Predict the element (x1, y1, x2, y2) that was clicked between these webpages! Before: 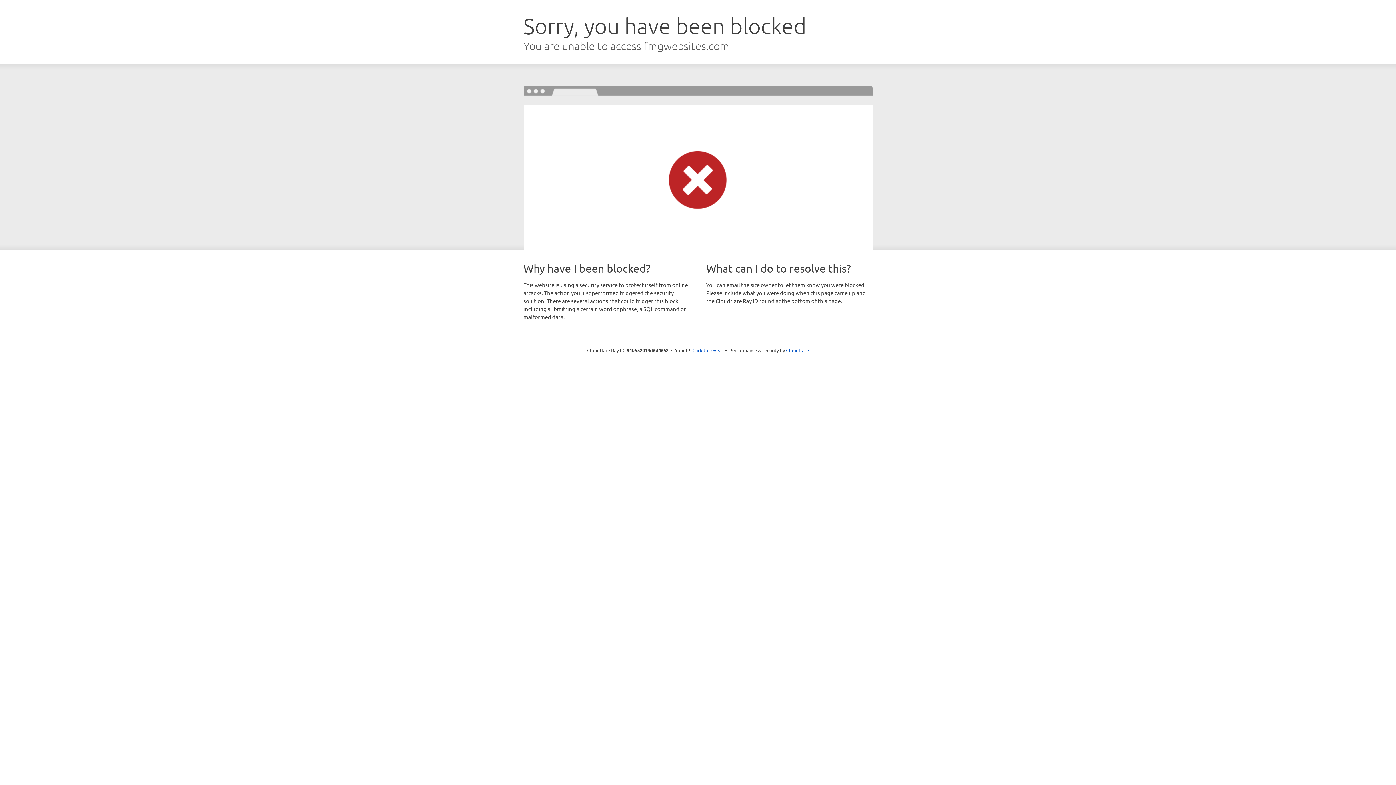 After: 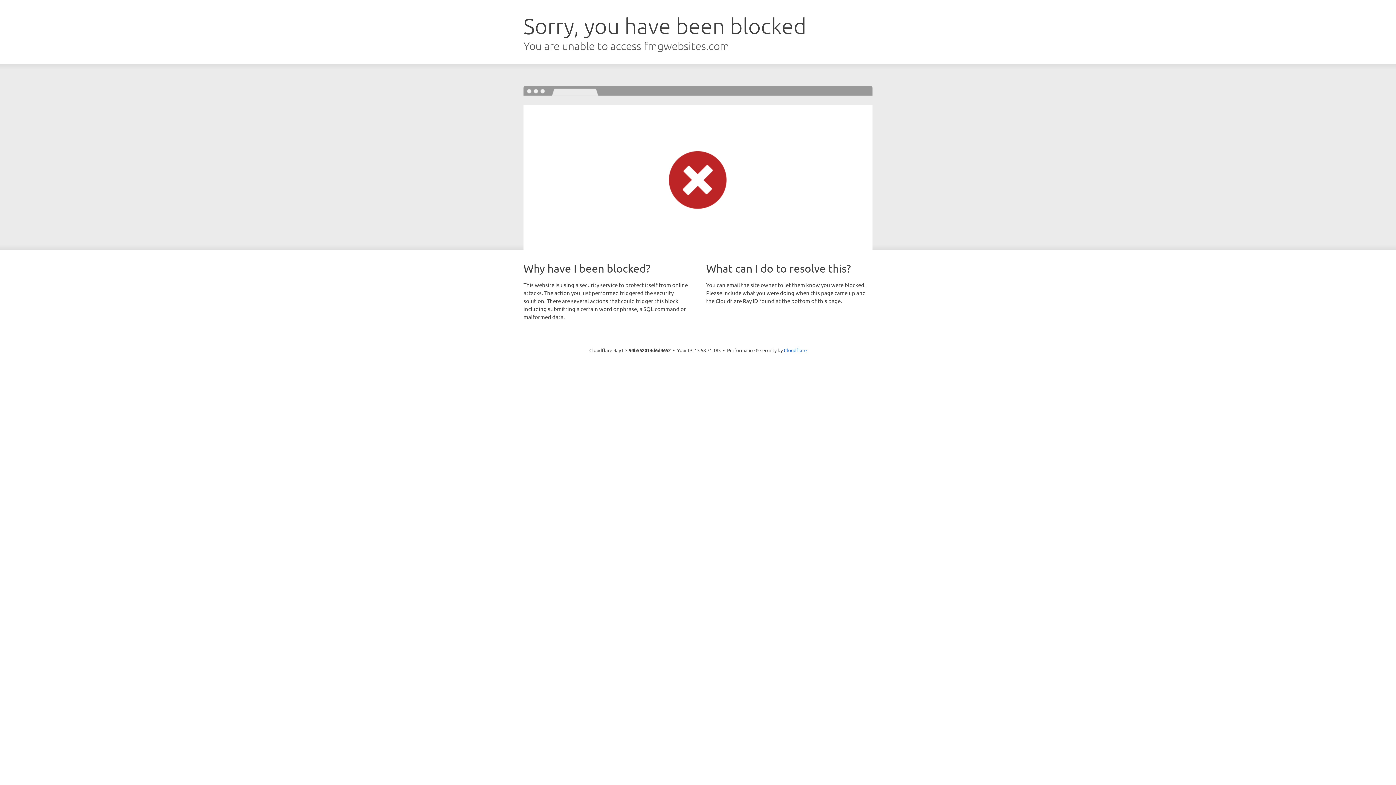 Action: label: Click to reveal bbox: (692, 346, 723, 353)